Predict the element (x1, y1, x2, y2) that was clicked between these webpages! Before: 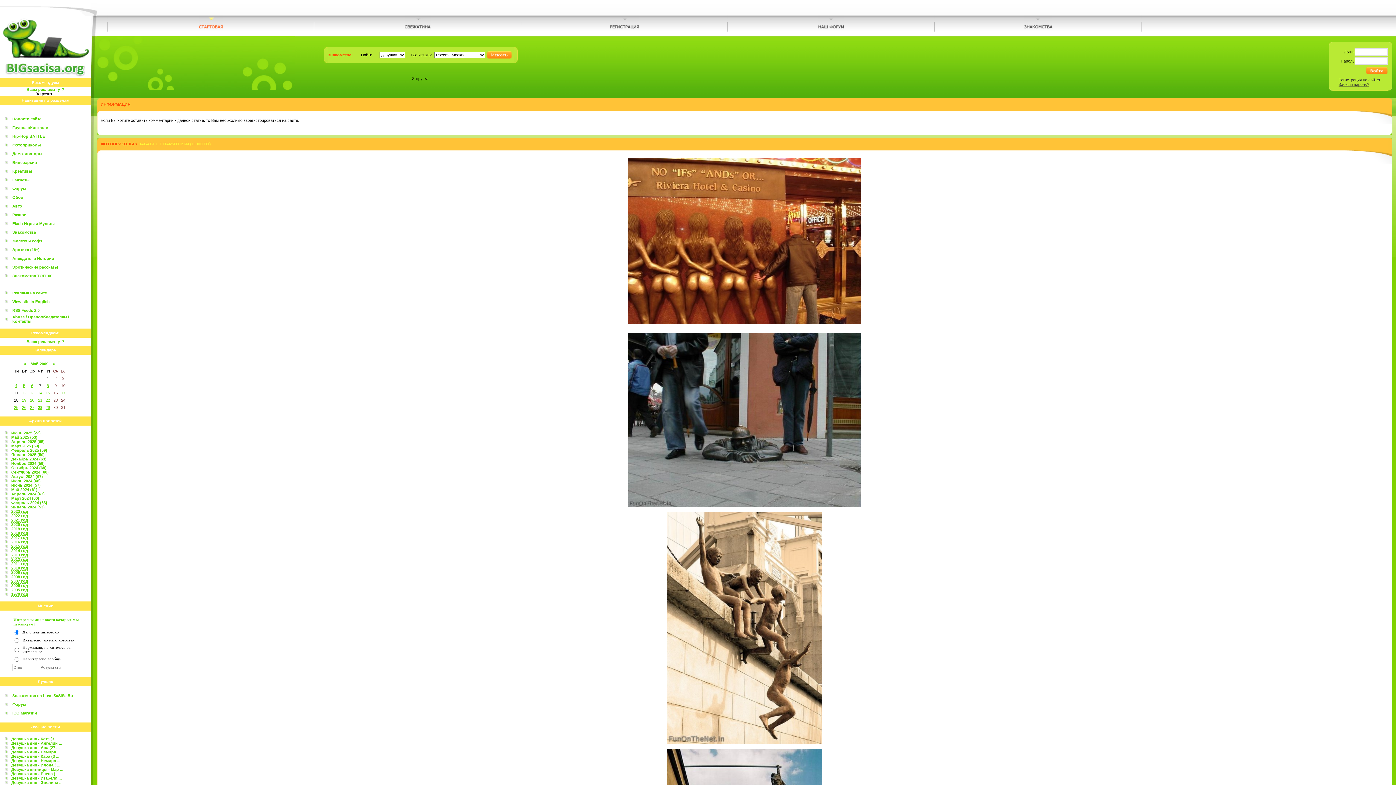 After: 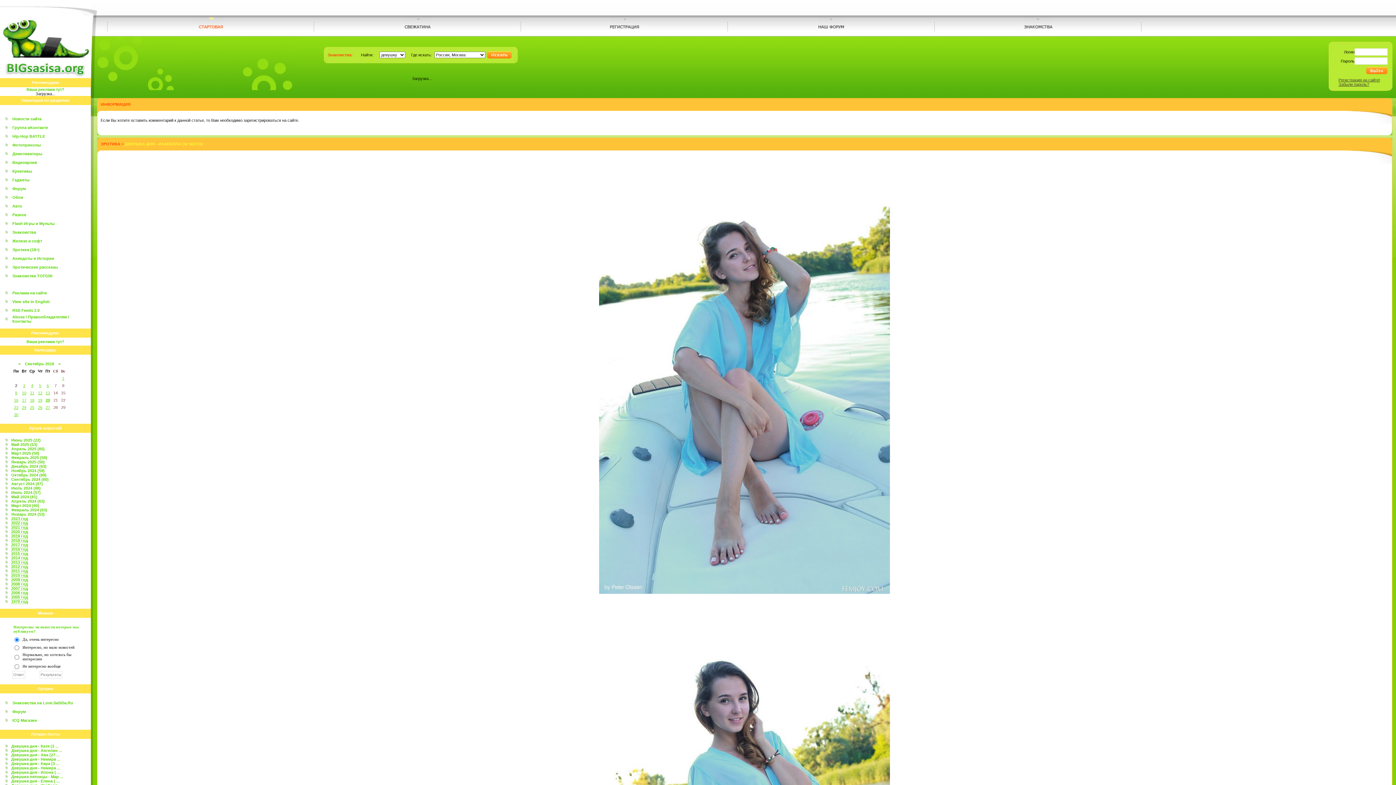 Action: label: Девушка дня - Изабелл ... bbox: (11, 776, 61, 780)